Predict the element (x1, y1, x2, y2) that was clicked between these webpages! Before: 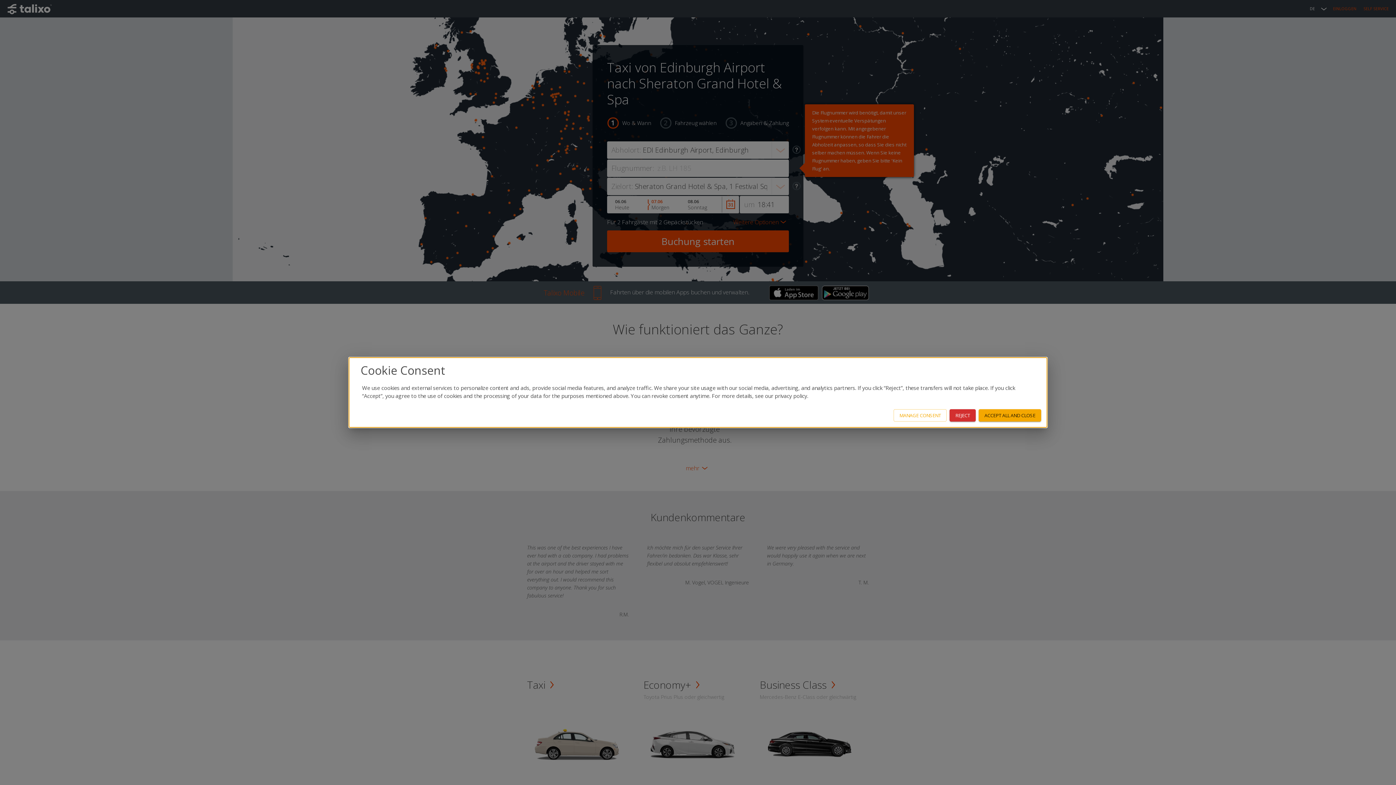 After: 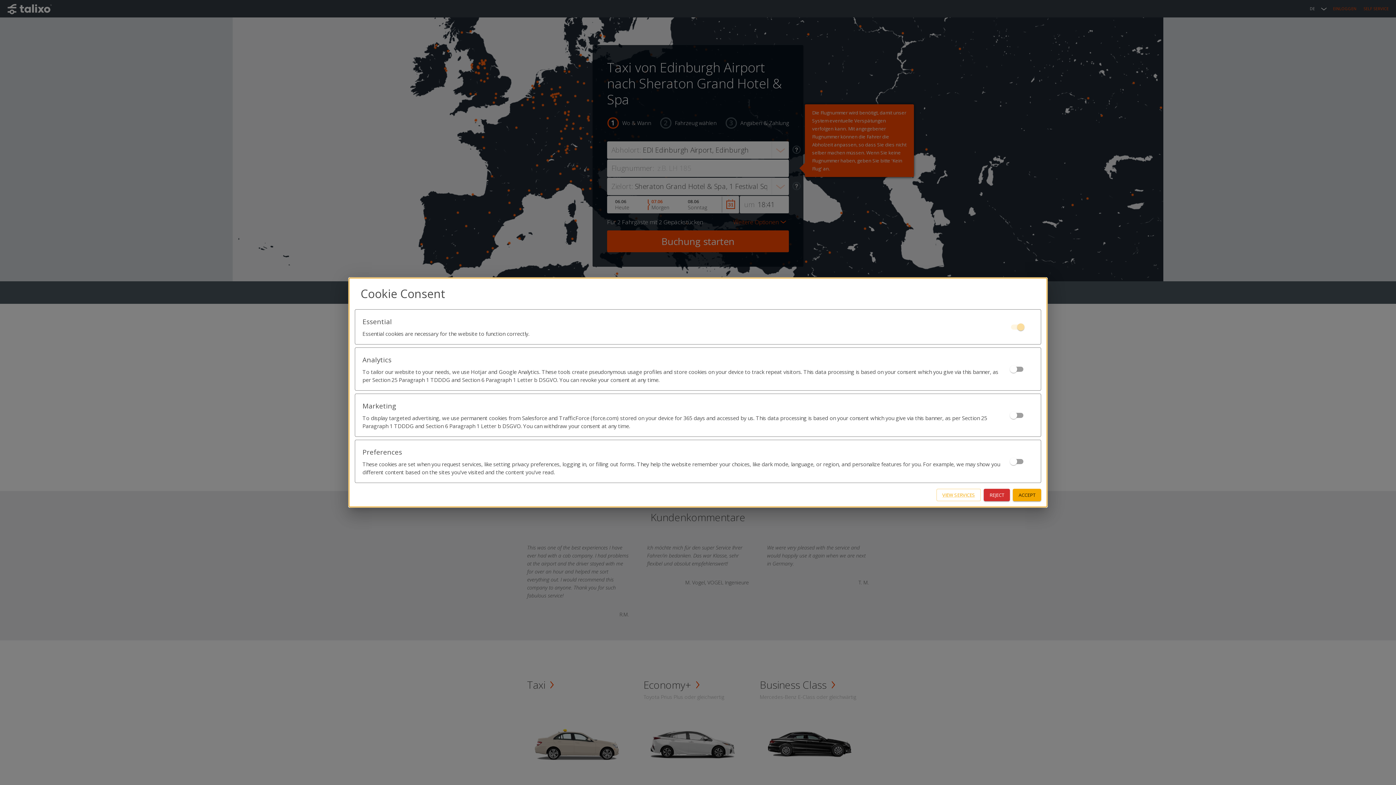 Action: bbox: (893, 409, 946, 421) label: MANAGE CONSENT